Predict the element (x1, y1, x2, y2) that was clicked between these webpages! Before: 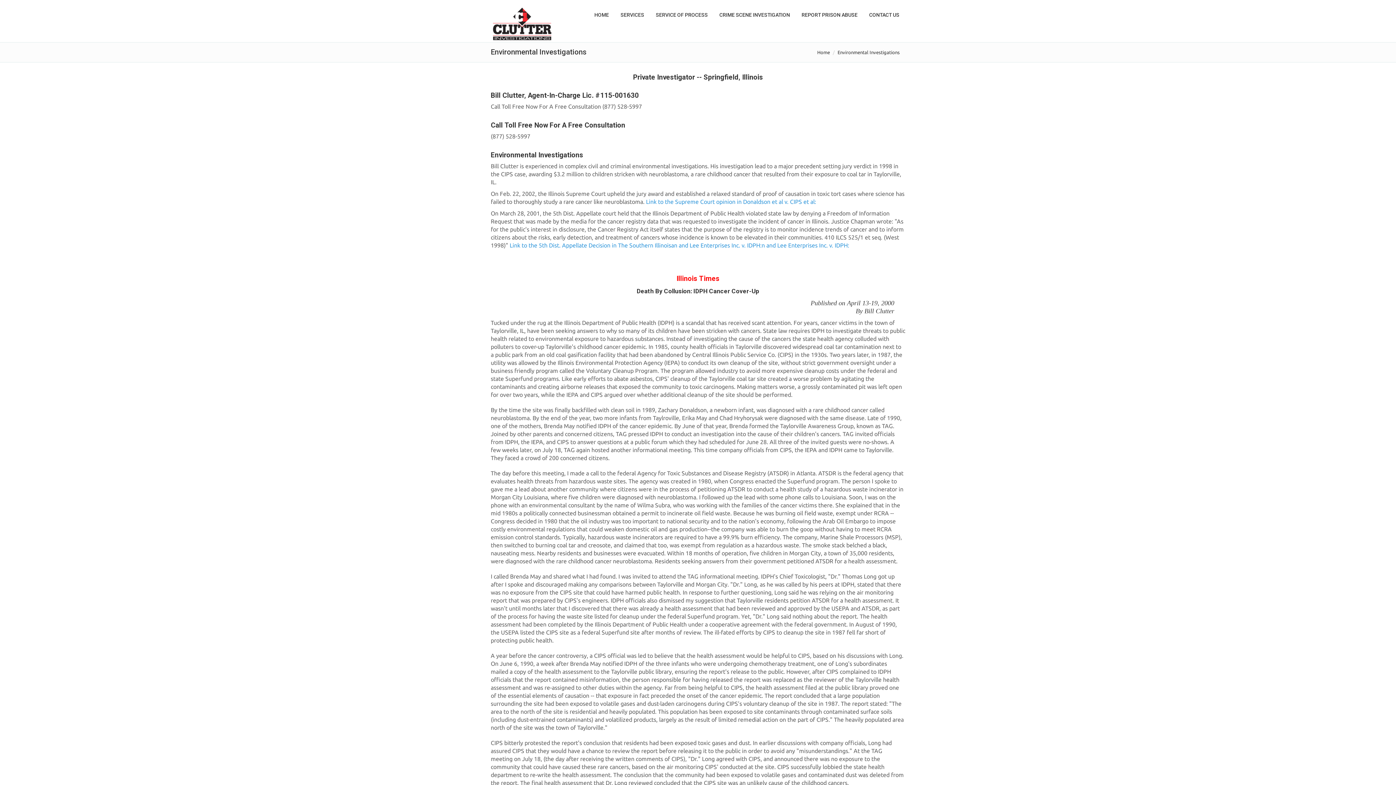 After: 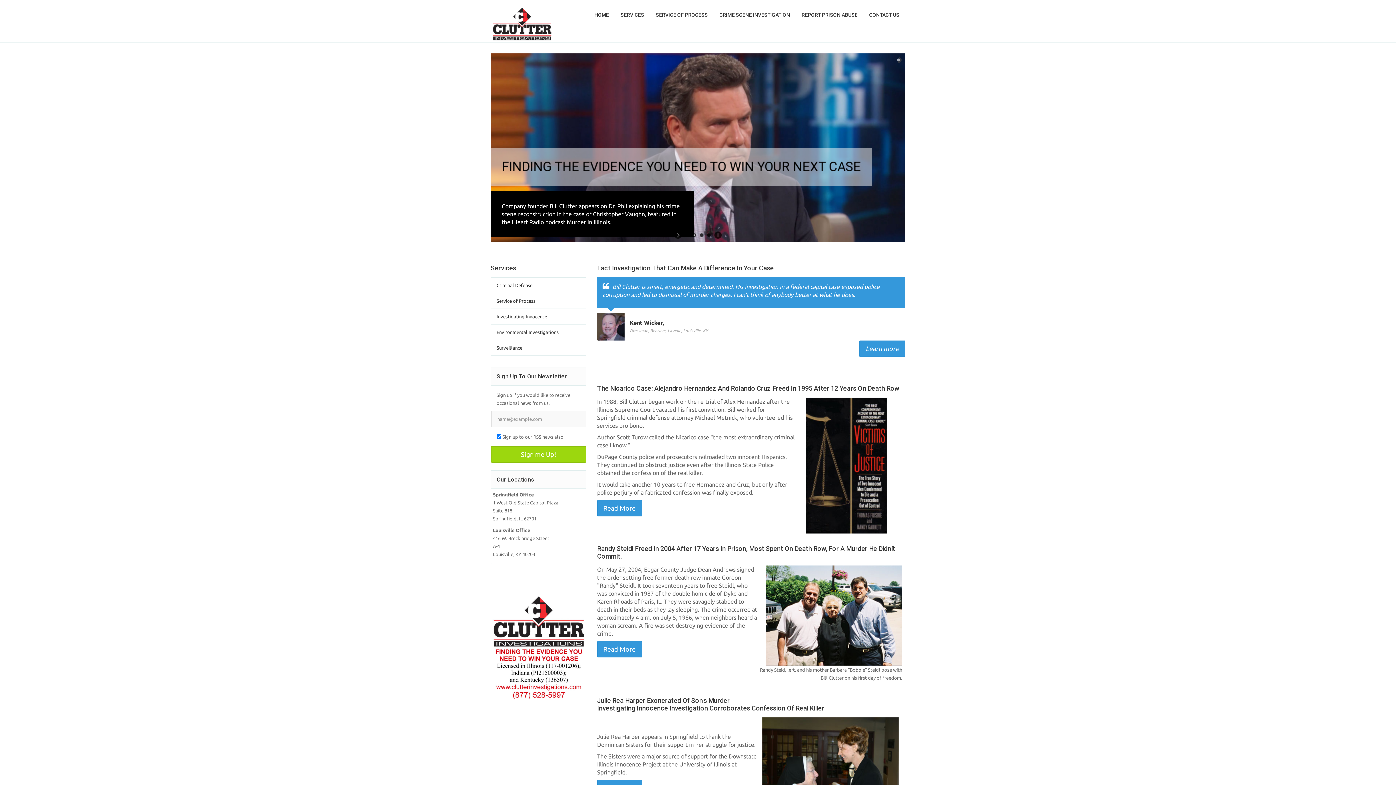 Action: label: HOME bbox: (588, 0, 614, 28)